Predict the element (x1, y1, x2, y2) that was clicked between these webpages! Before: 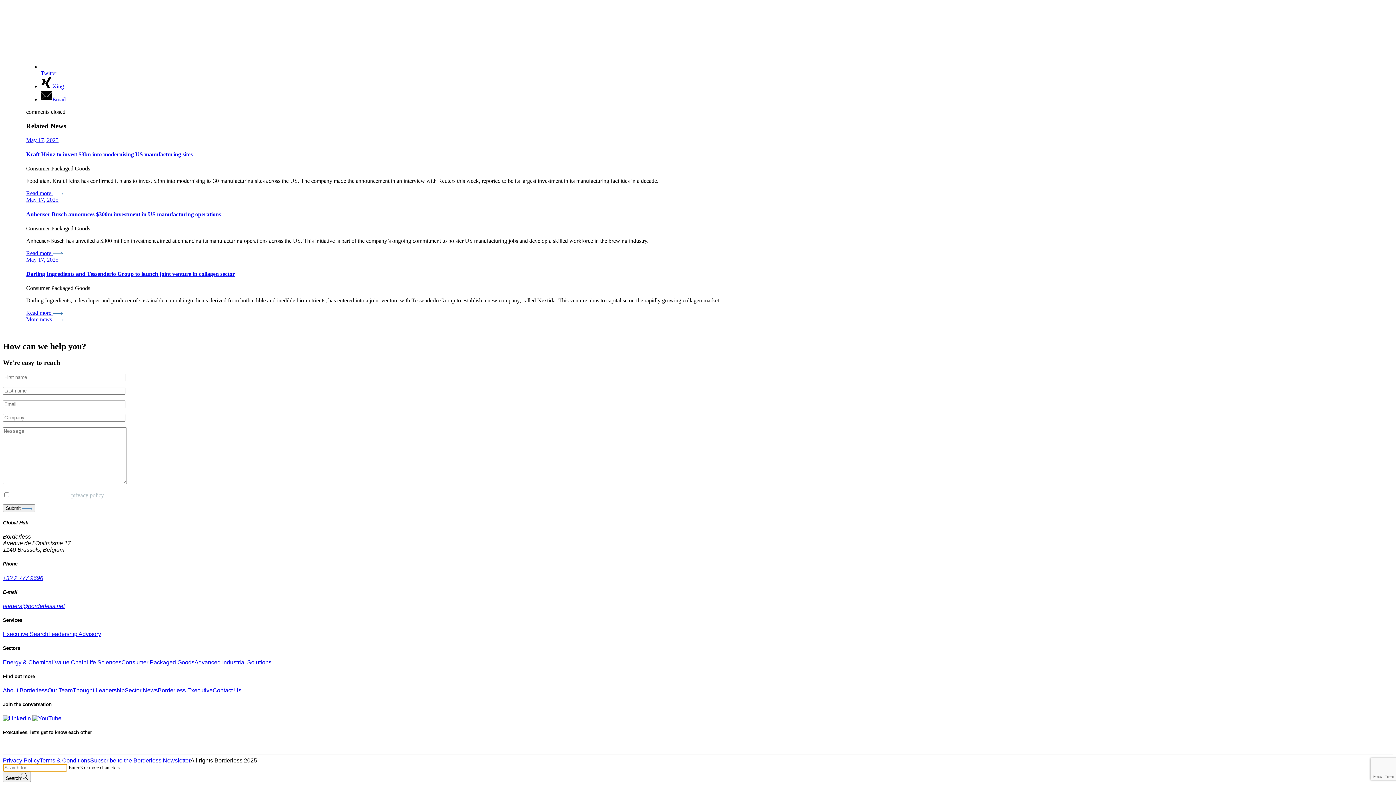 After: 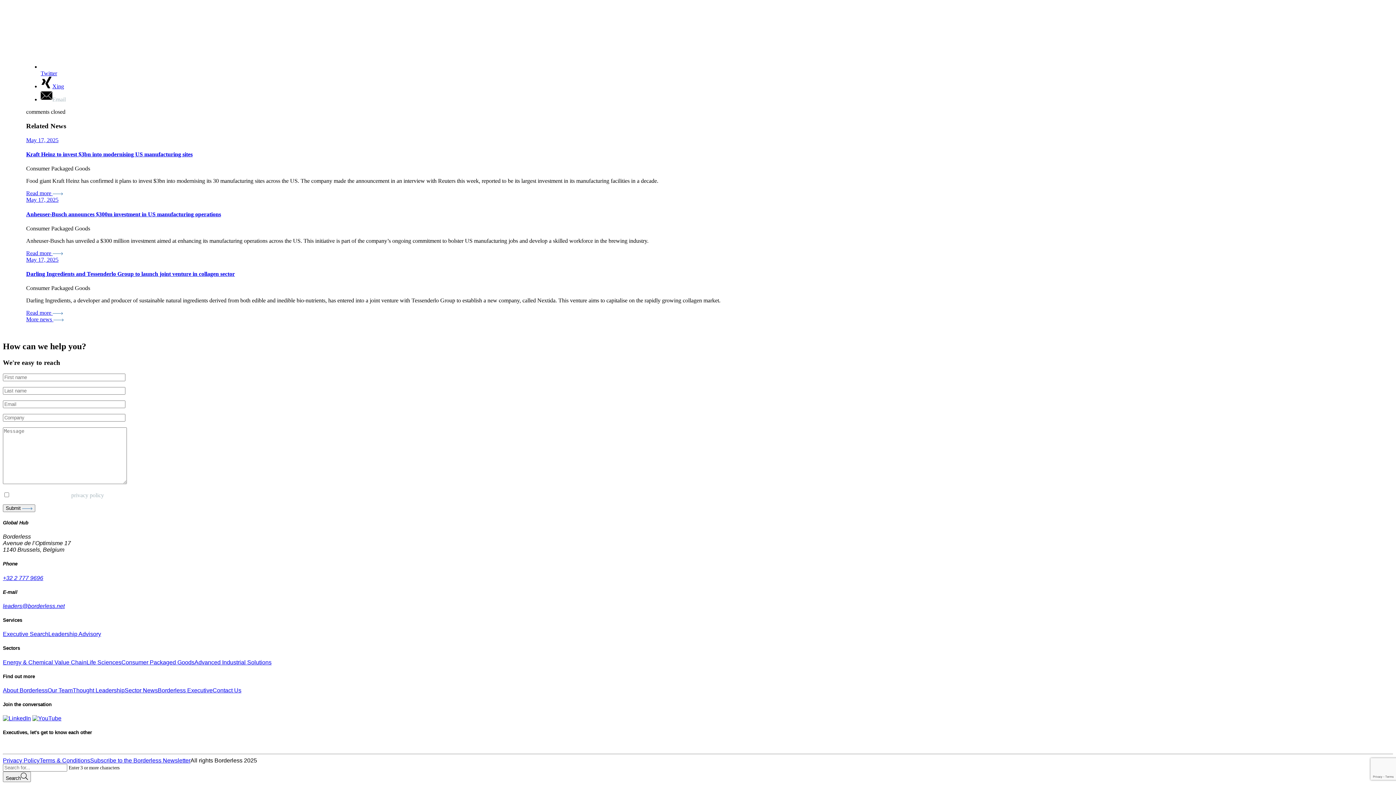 Action: bbox: (40, 96, 65, 102) label: Email